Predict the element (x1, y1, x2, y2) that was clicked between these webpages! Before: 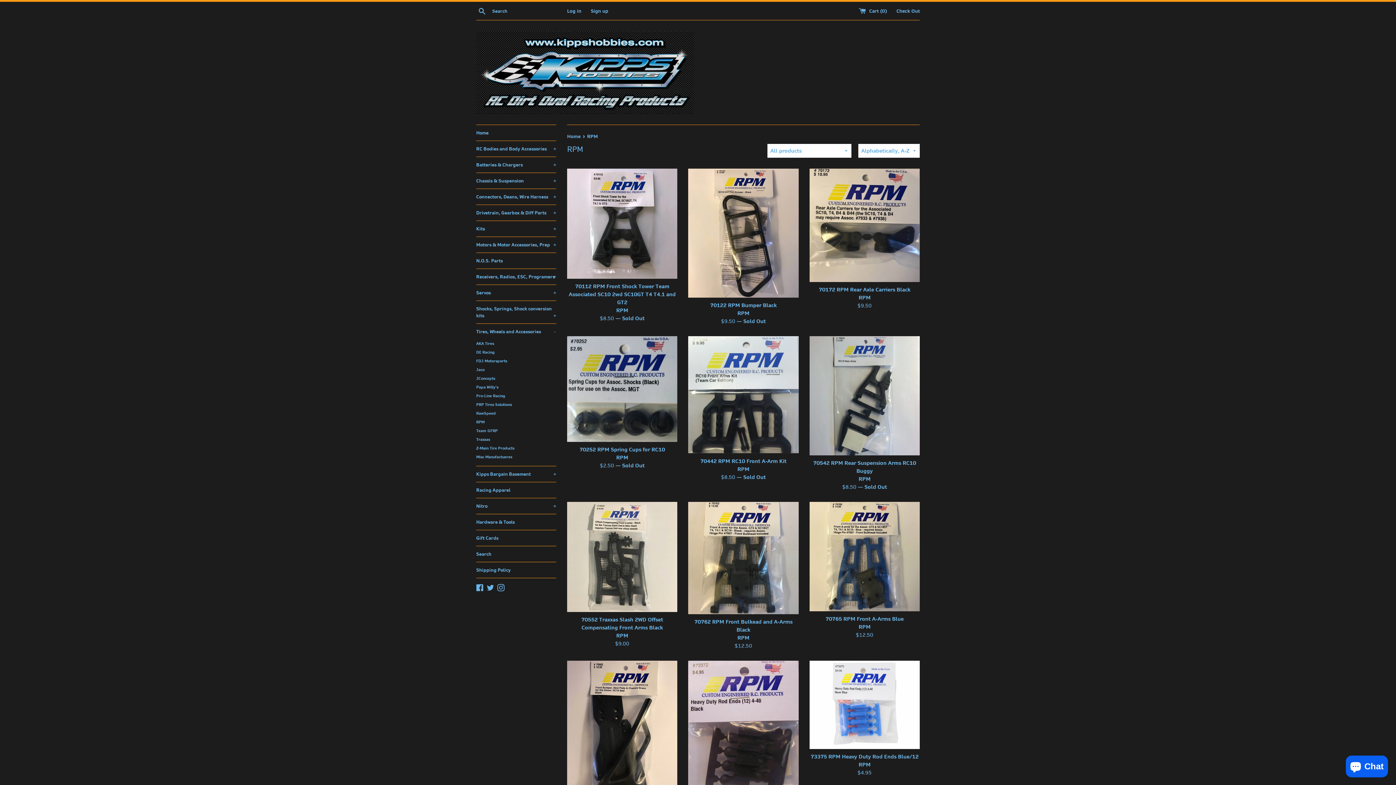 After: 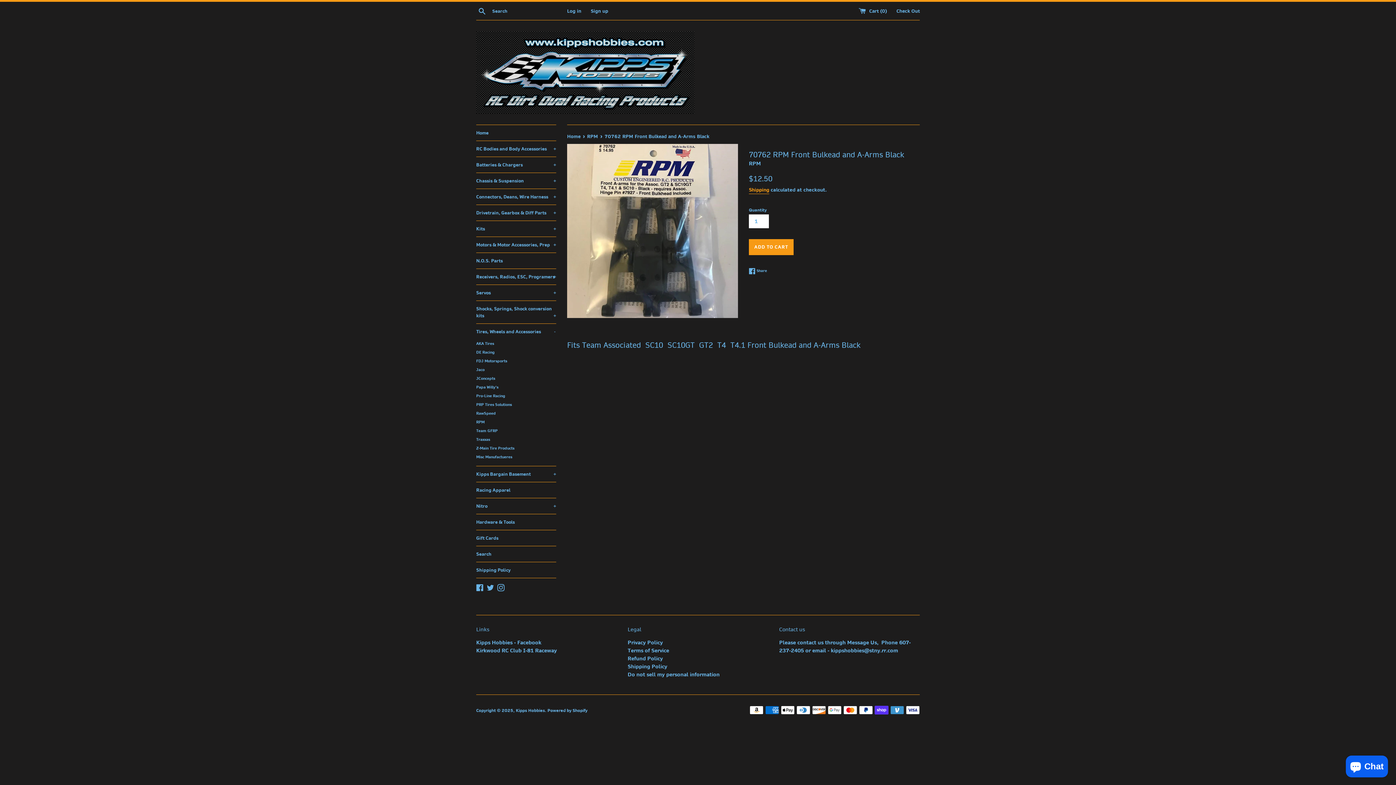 Action: bbox: (694, 618, 792, 633) label: 70762 RPM Front Bulkead and A-Arms Black